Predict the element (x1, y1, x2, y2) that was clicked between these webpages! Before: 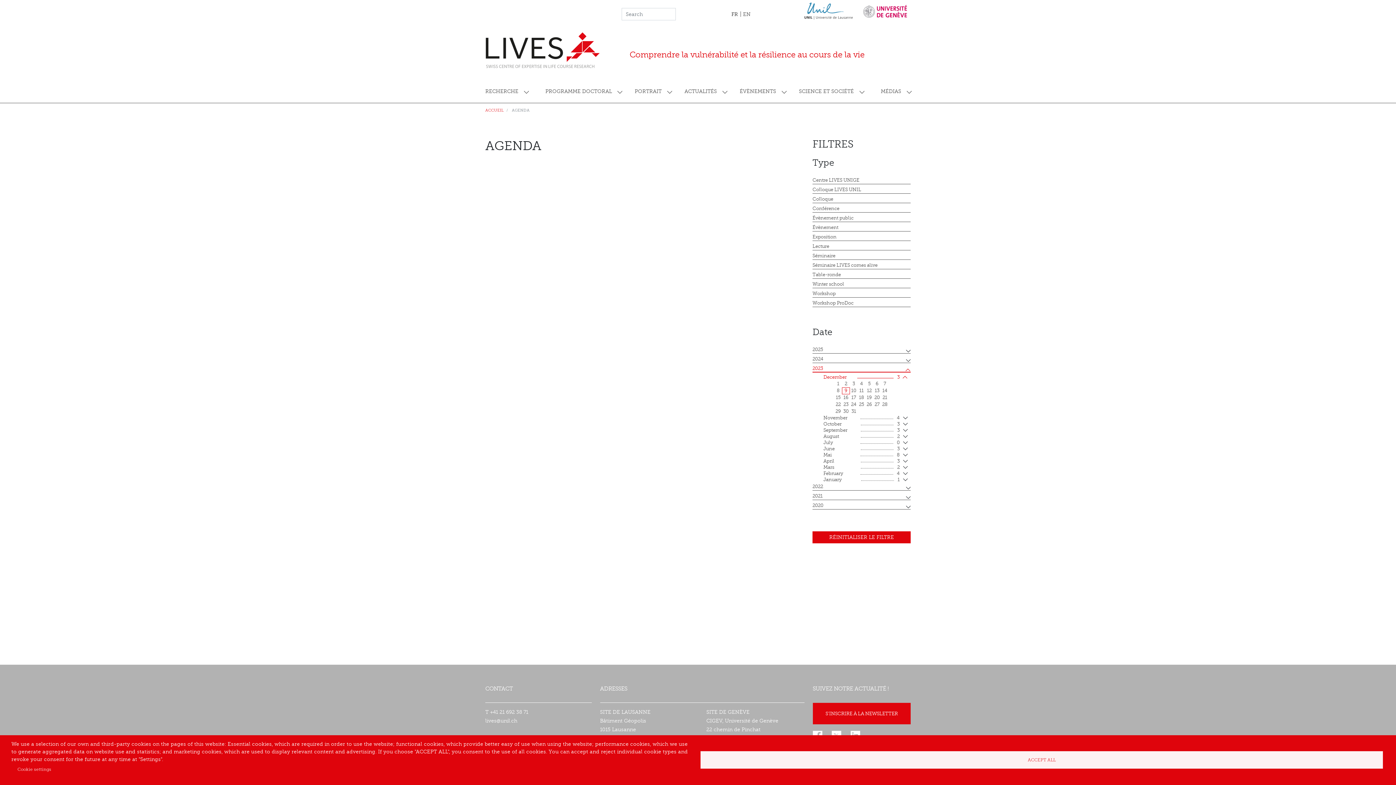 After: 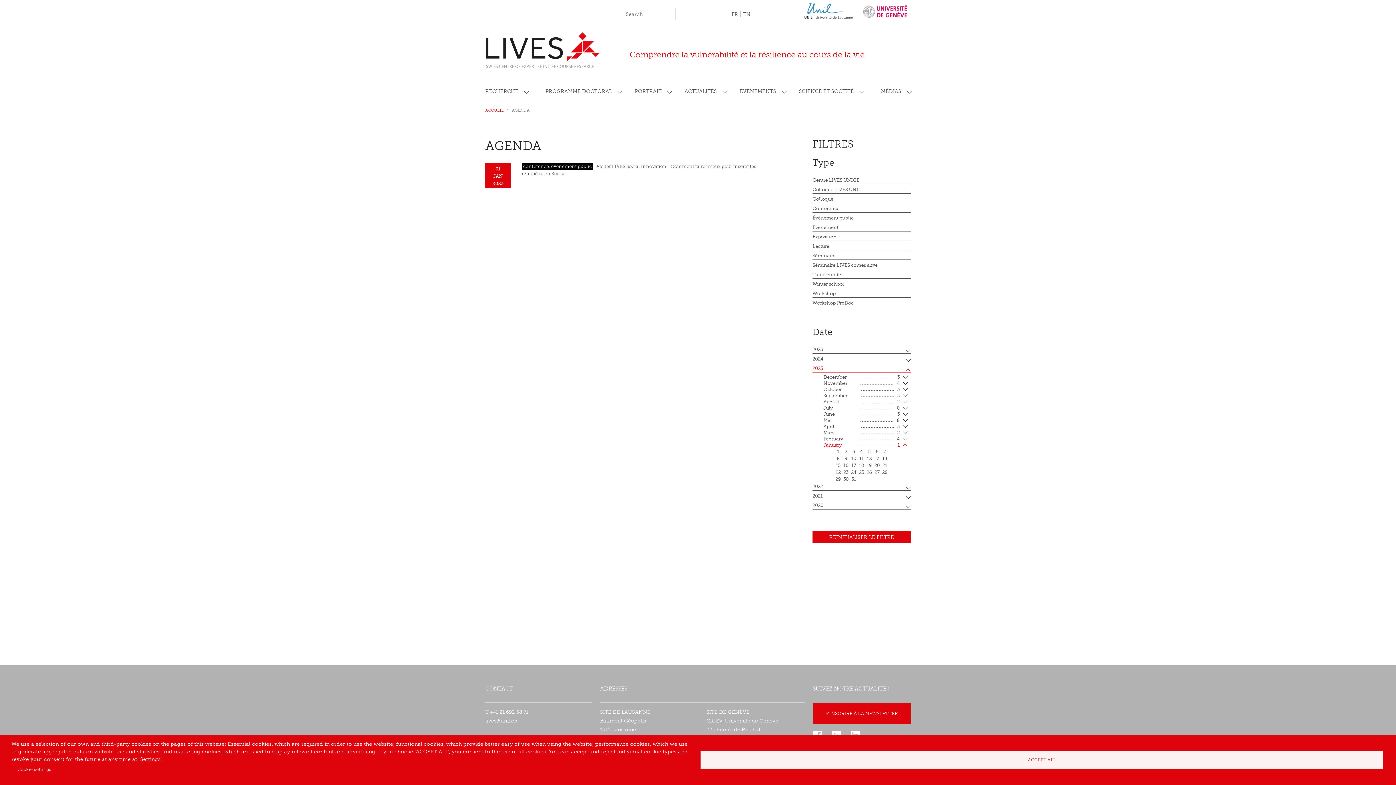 Action: bbox: (823, 477, 900, 483) label: January
1